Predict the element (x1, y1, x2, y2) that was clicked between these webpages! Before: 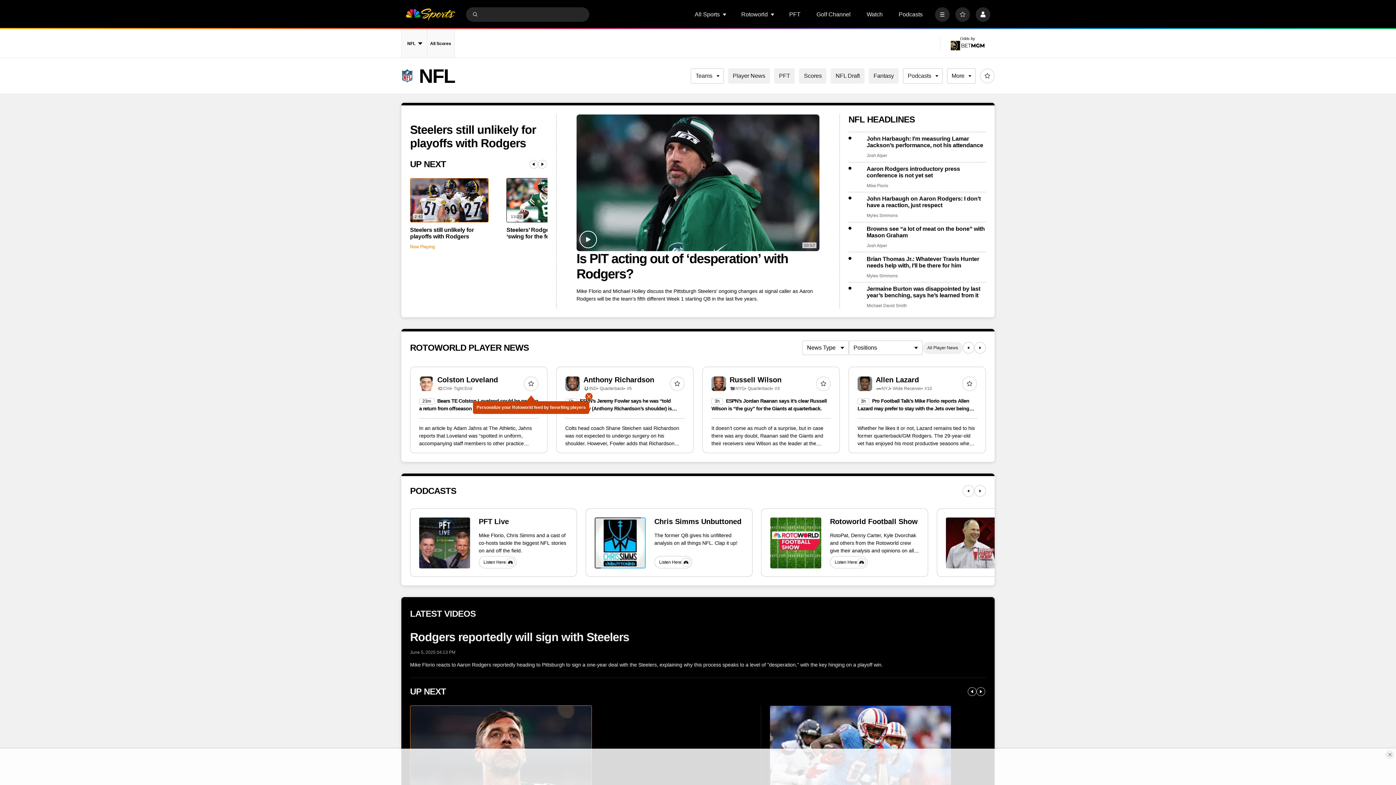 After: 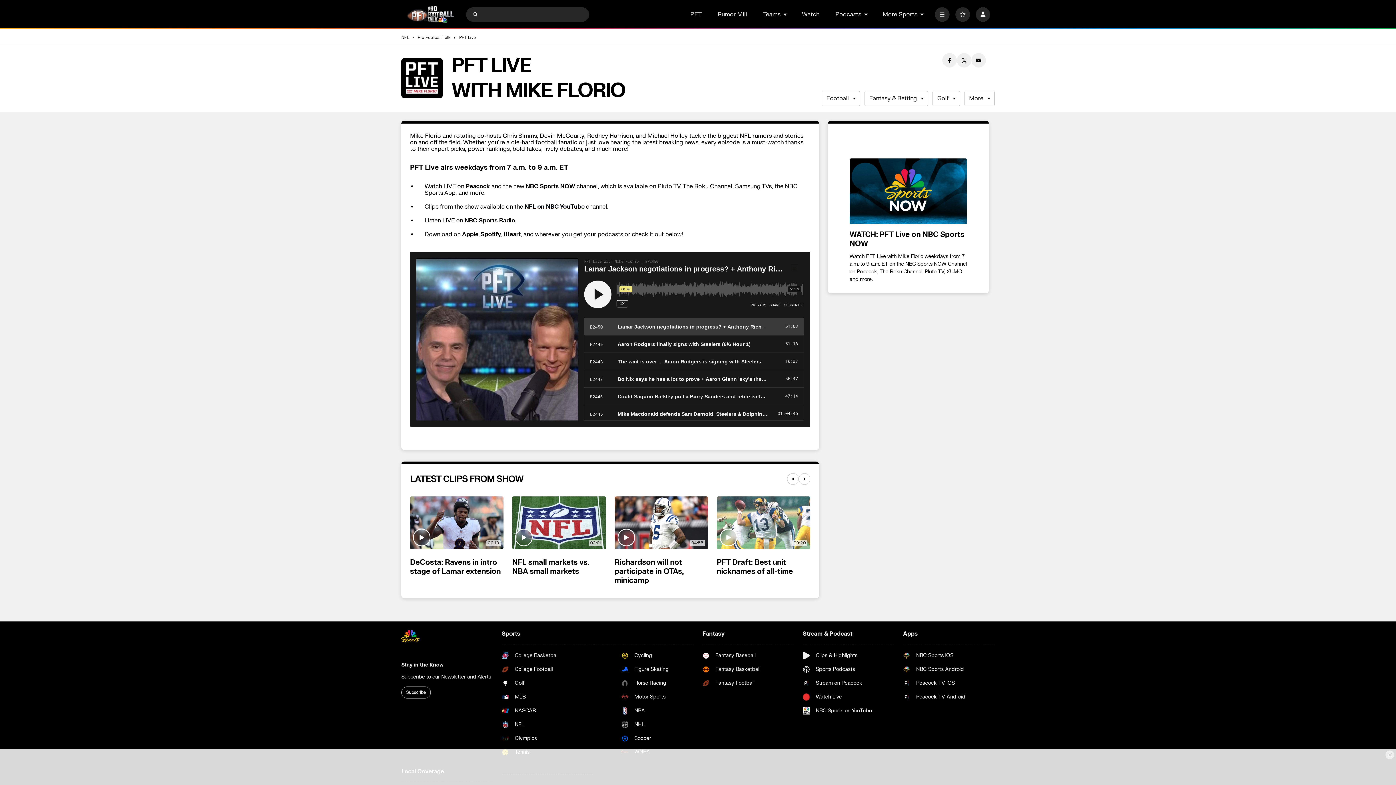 Action: label: PFT Live bbox: (478, 517, 568, 526)